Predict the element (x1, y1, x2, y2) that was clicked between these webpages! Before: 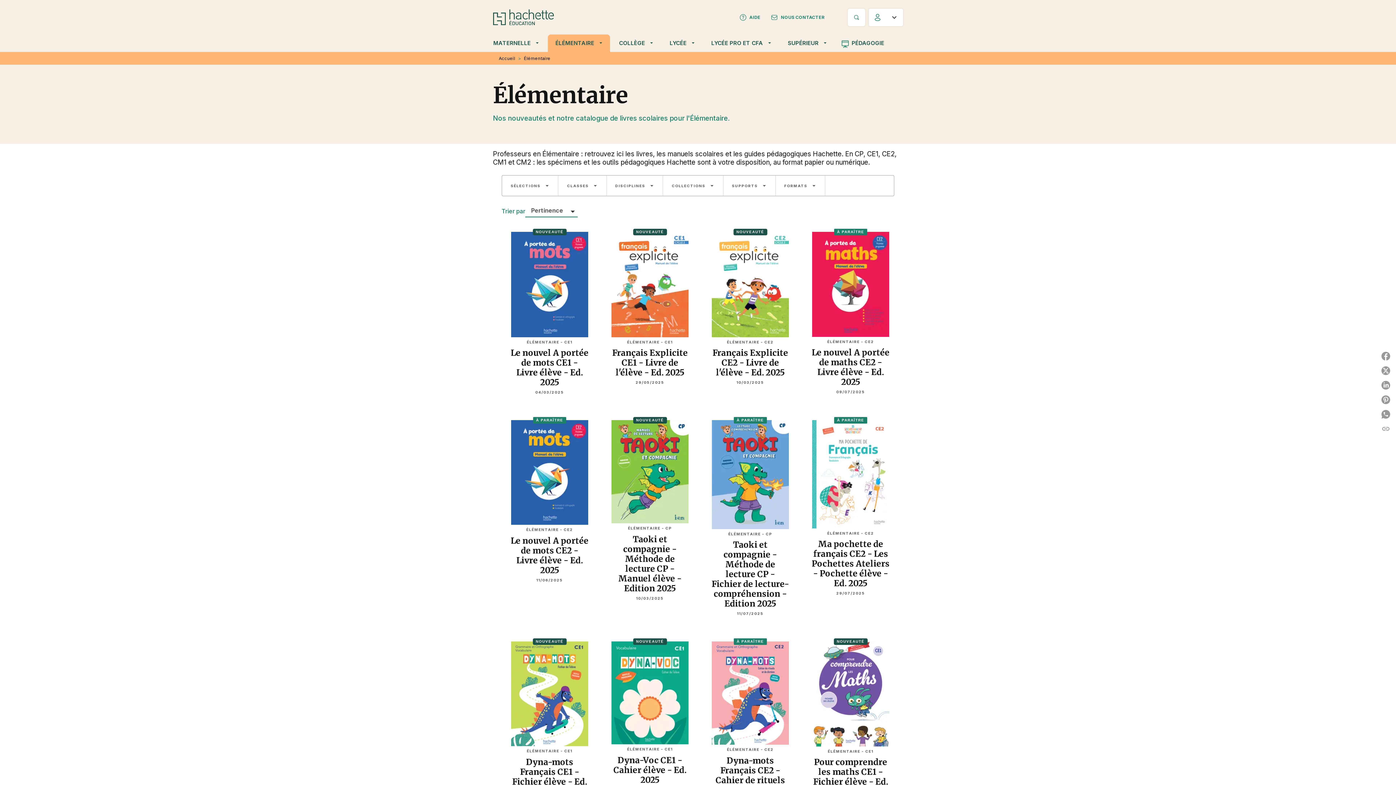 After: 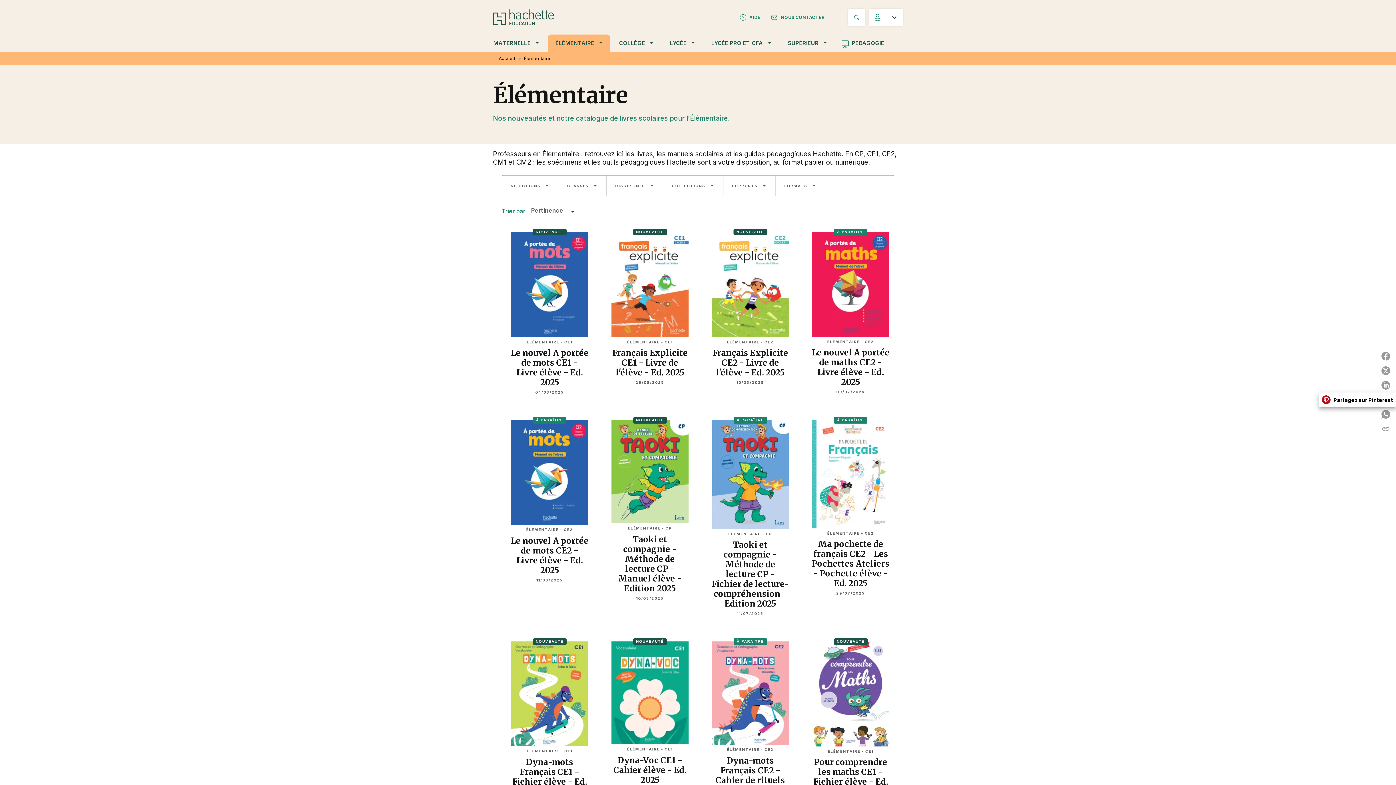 Action: label: Partagez sur Pinterest bbox: (1378, 392, 1396, 407)